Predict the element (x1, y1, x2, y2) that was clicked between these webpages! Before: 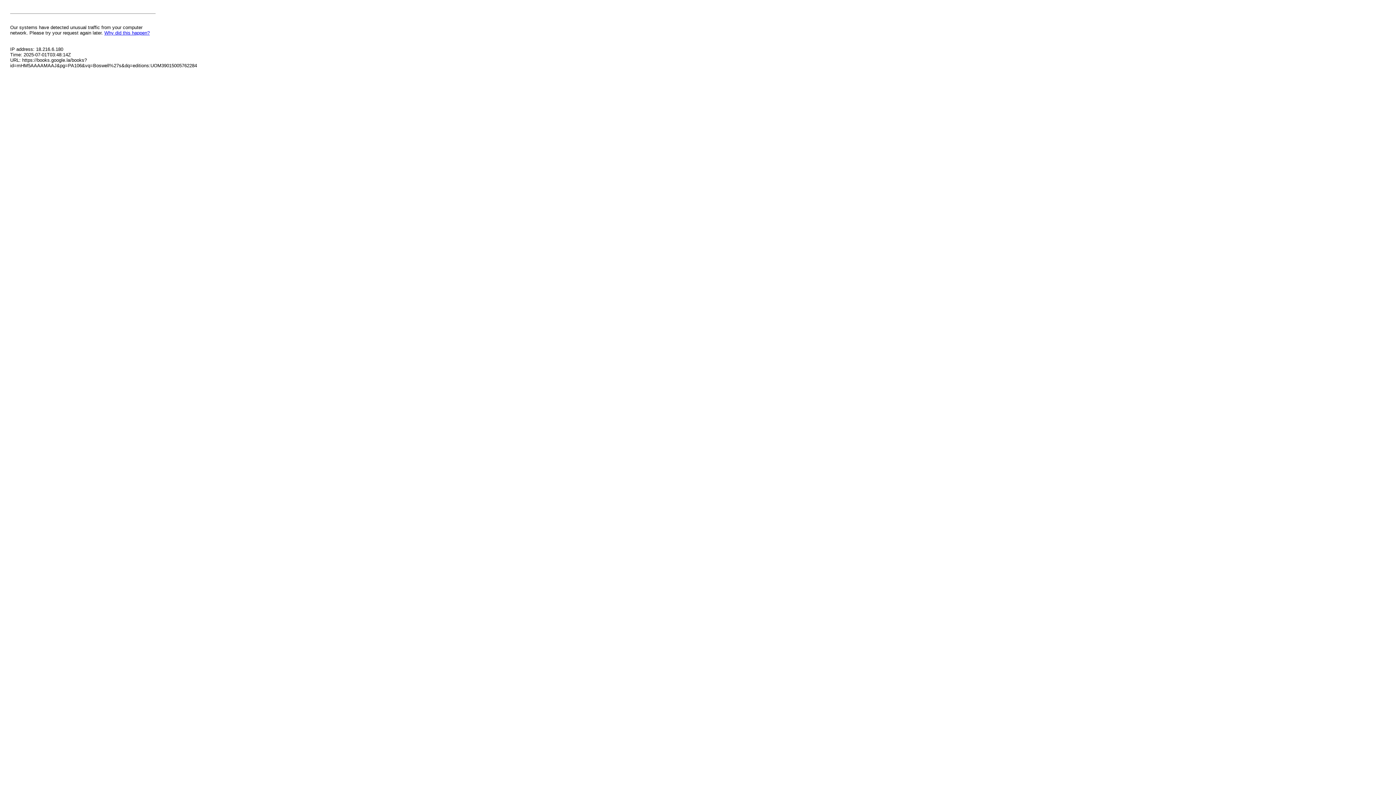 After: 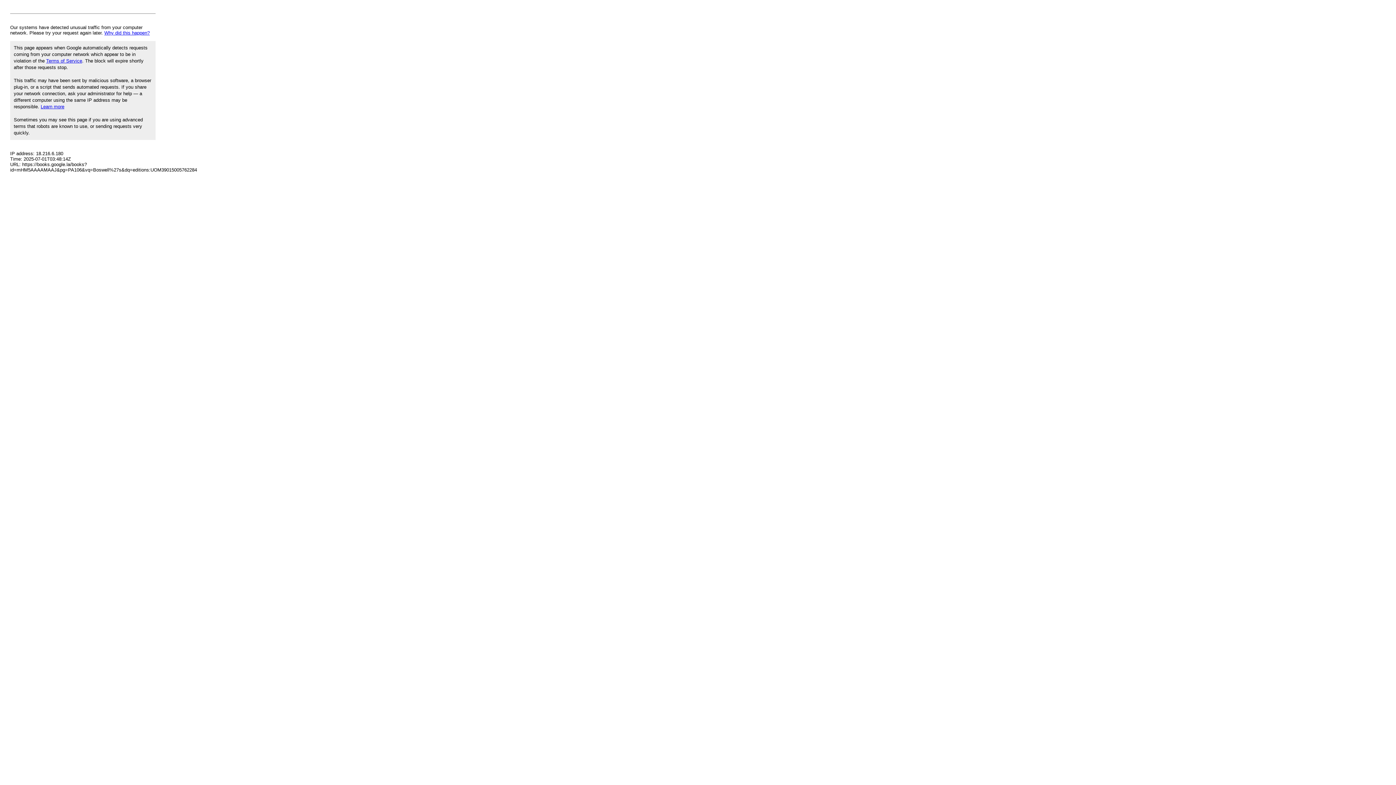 Action: label: Why did this happen? bbox: (104, 30, 149, 35)